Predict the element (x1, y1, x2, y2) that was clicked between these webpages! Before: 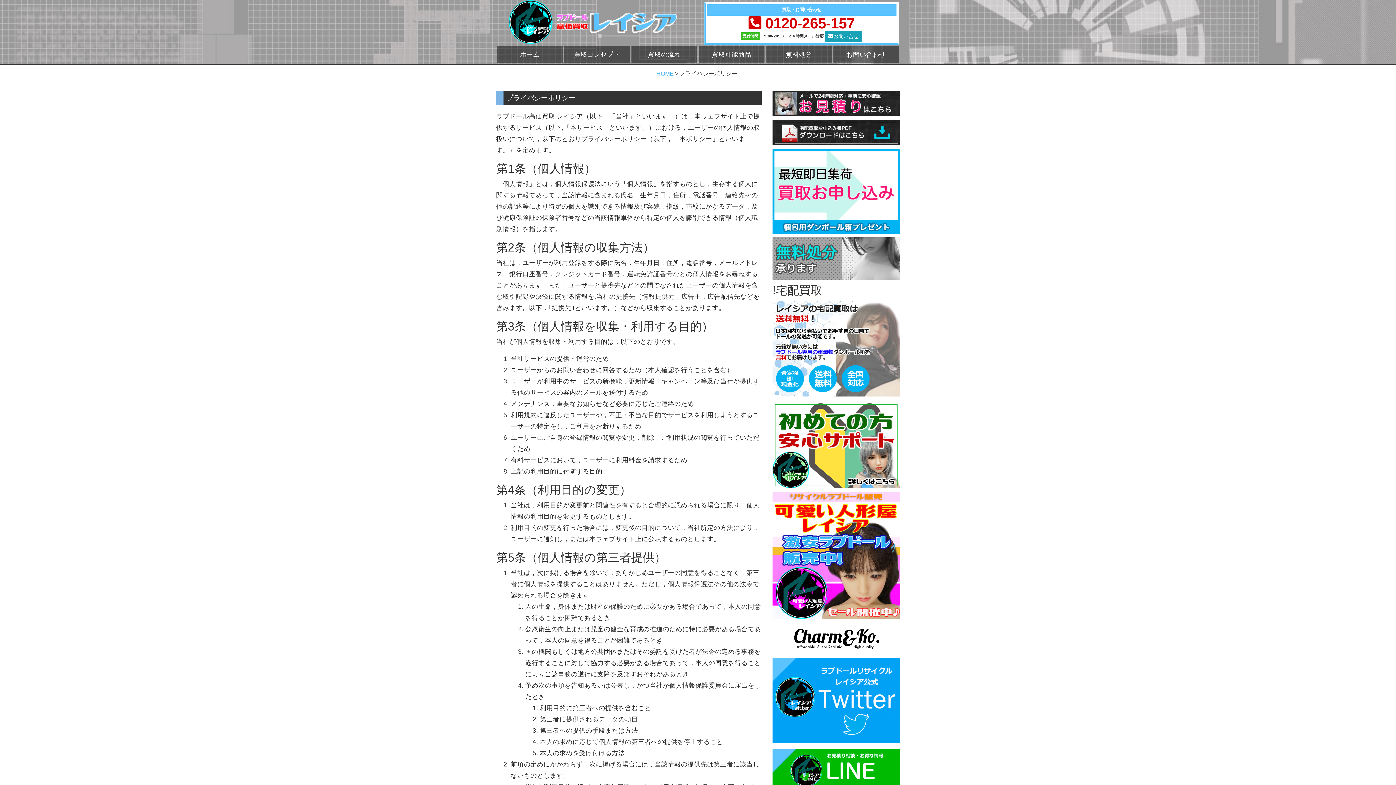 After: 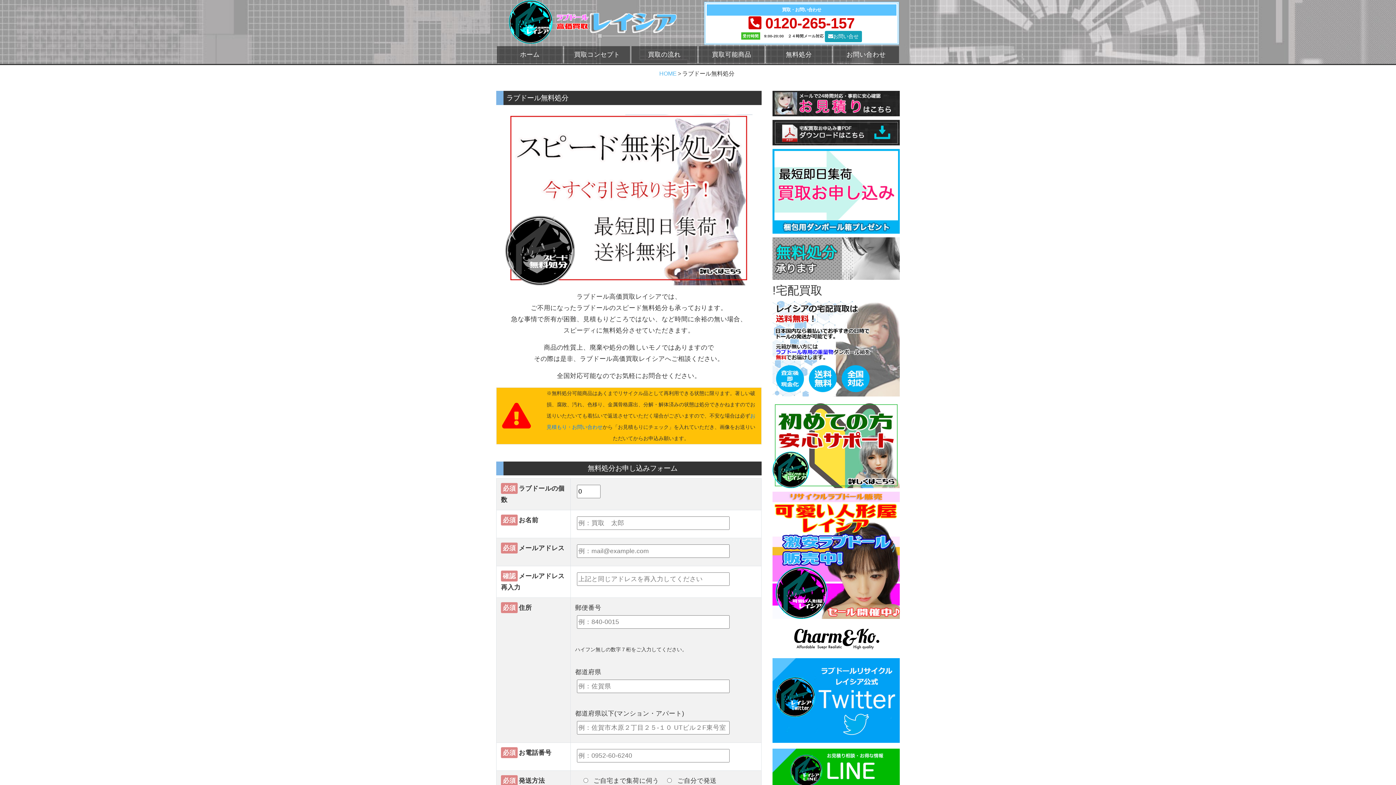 Action: bbox: (766, 46, 832, 63) label: 無料処分